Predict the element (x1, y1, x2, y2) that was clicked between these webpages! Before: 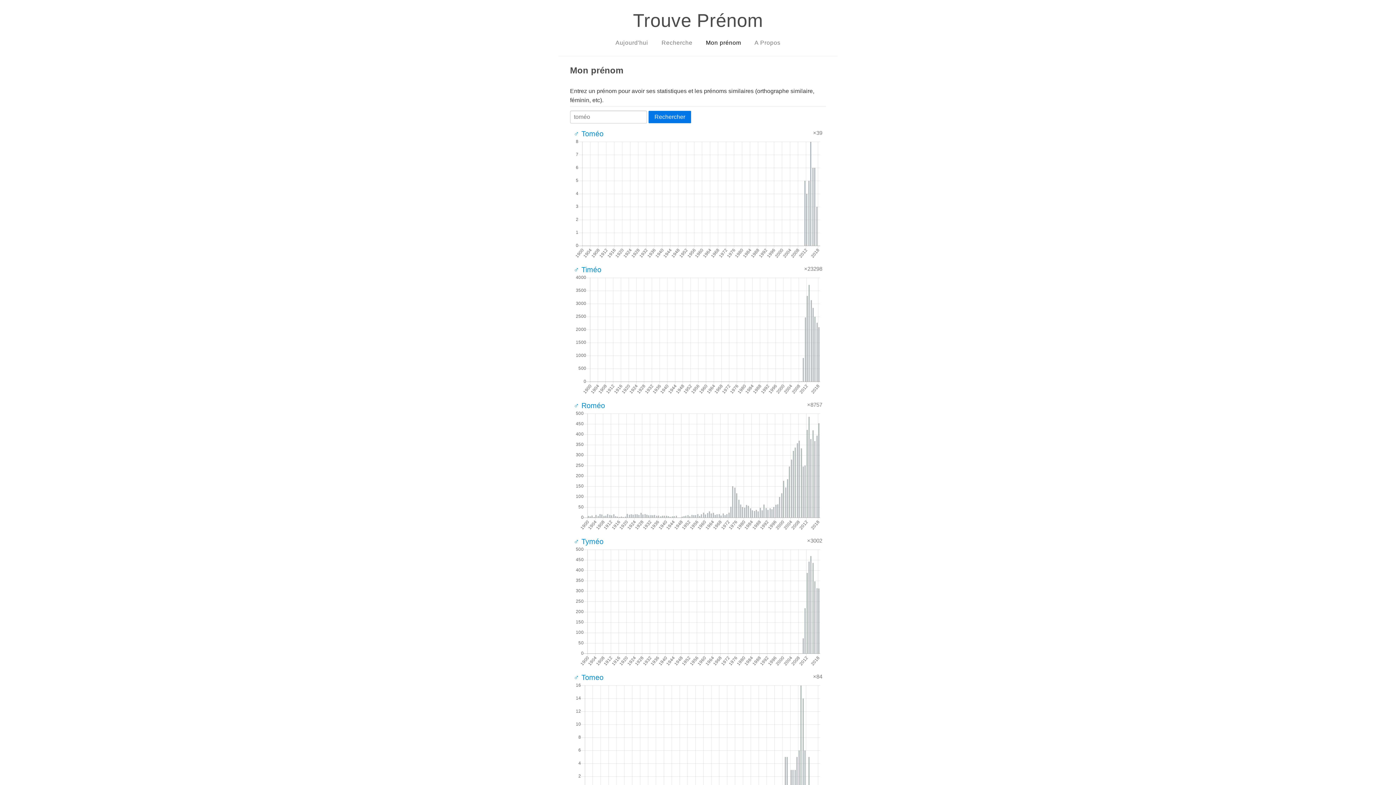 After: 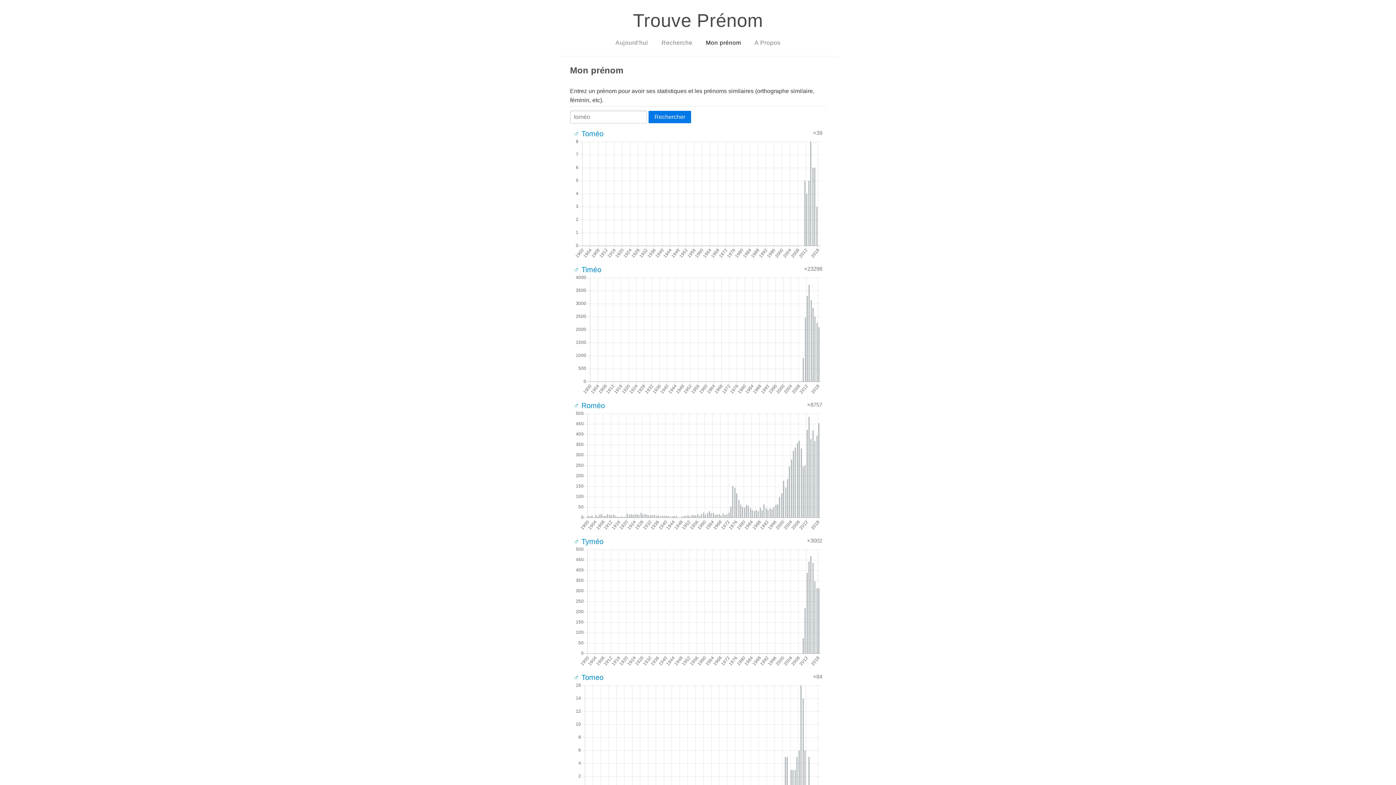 Action: label: ♂ Toméo bbox: (573, 129, 603, 137)